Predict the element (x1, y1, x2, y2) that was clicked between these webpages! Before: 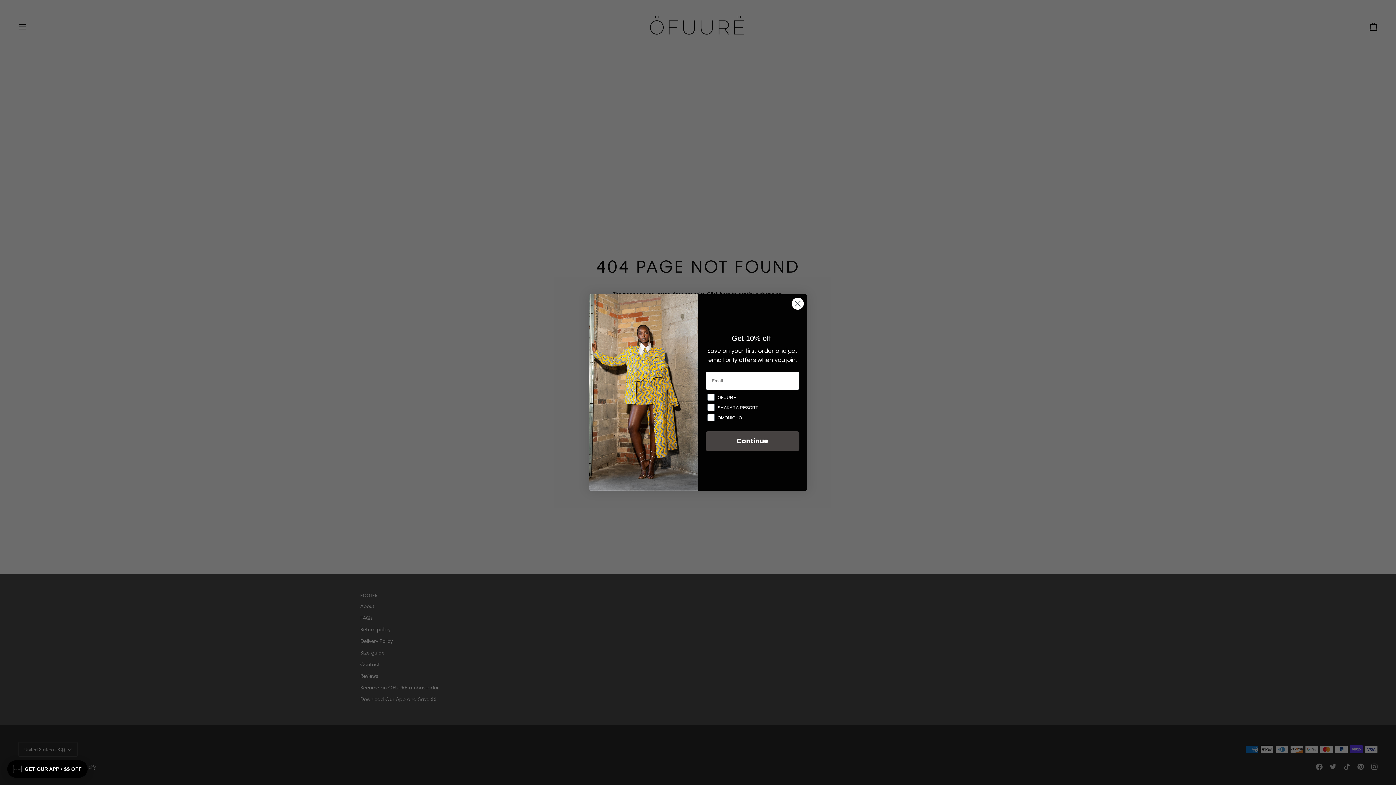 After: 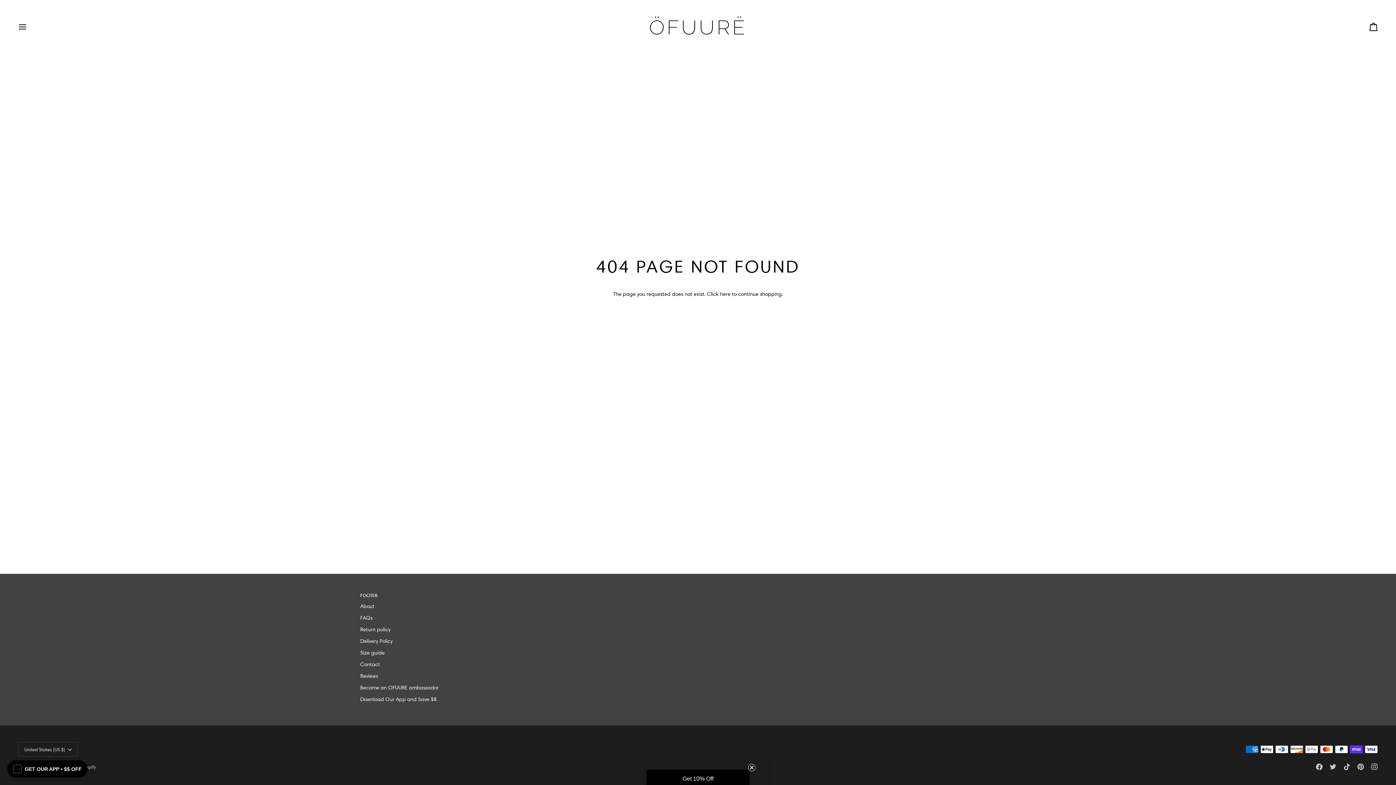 Action: label: Close dialog bbox: (791, 297, 804, 310)